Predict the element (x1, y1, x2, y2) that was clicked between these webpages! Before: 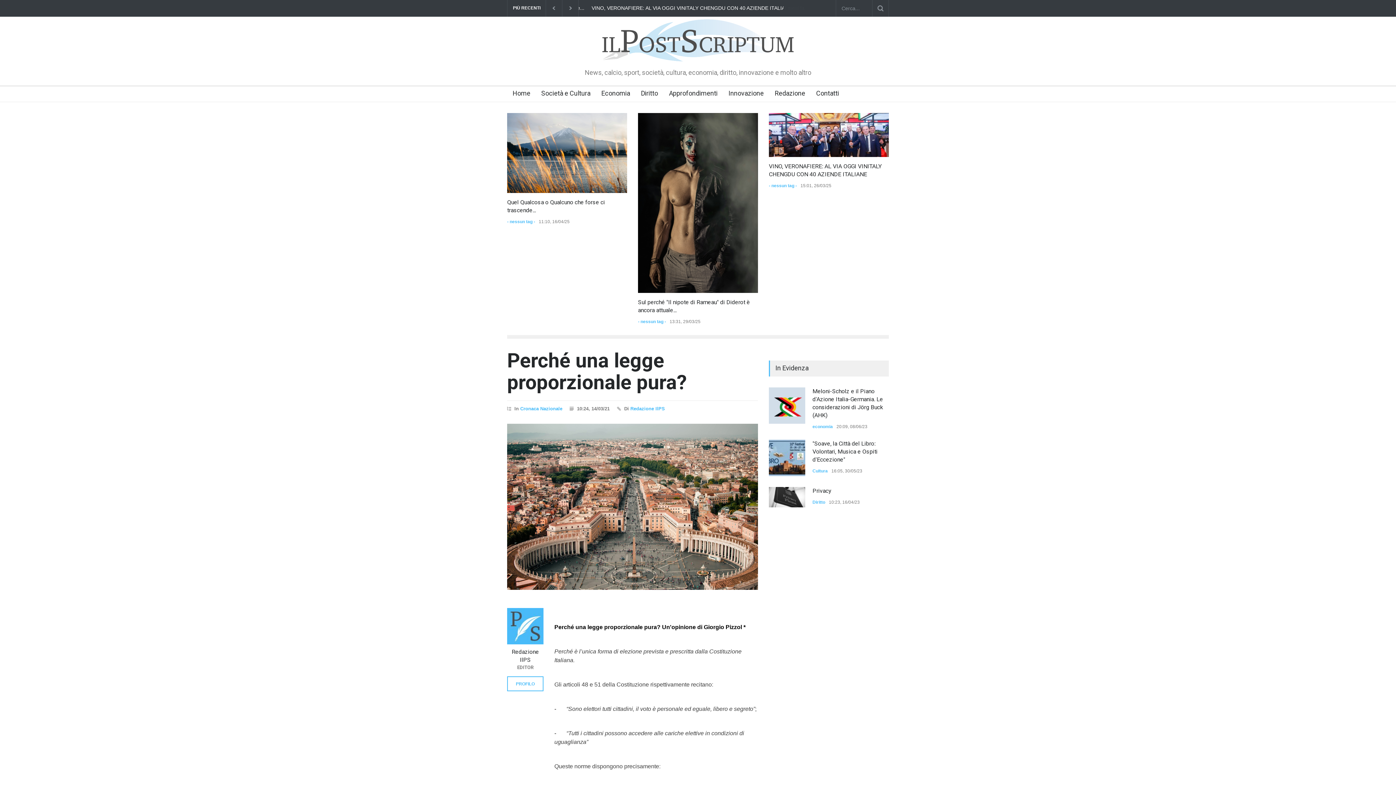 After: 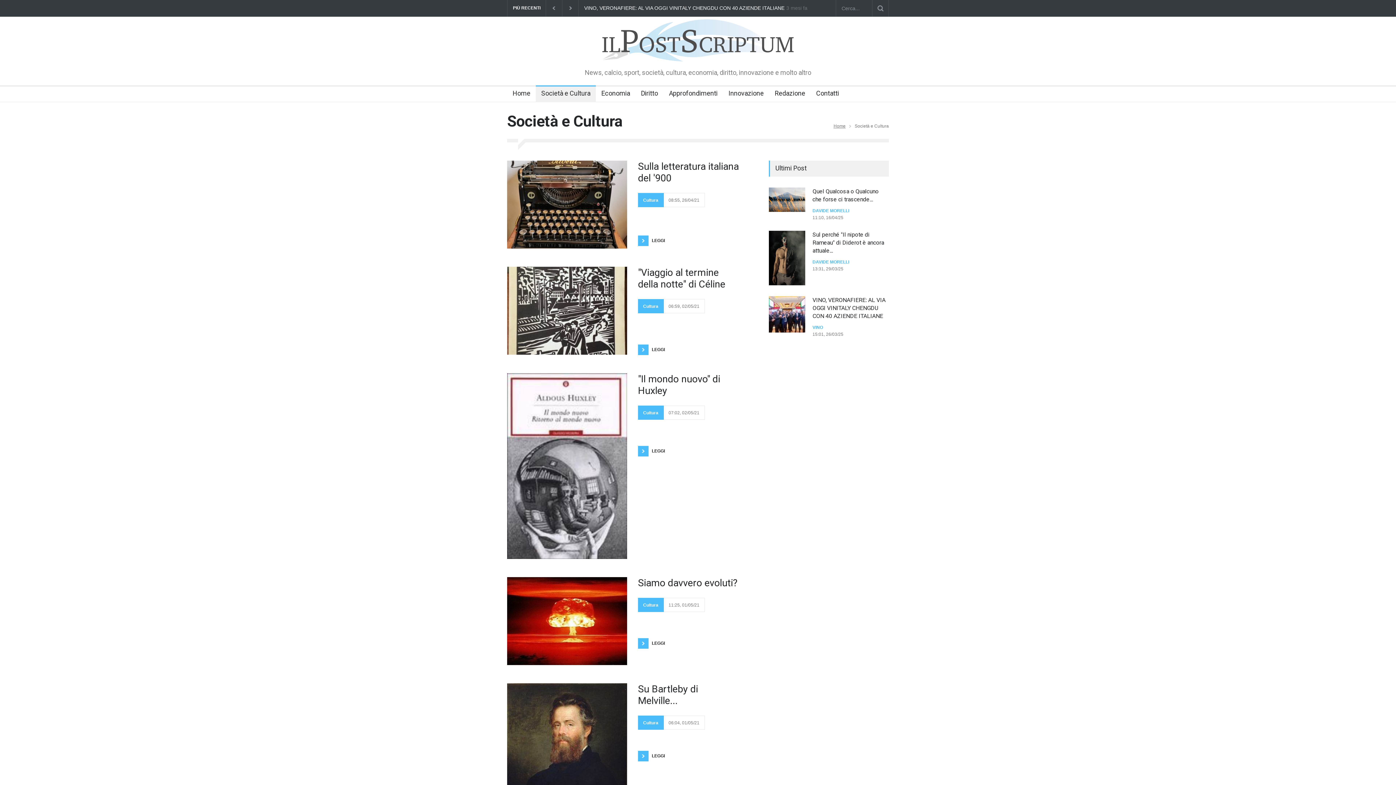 Action: label: Società e Cultura bbox: (536, 86, 590, 102)